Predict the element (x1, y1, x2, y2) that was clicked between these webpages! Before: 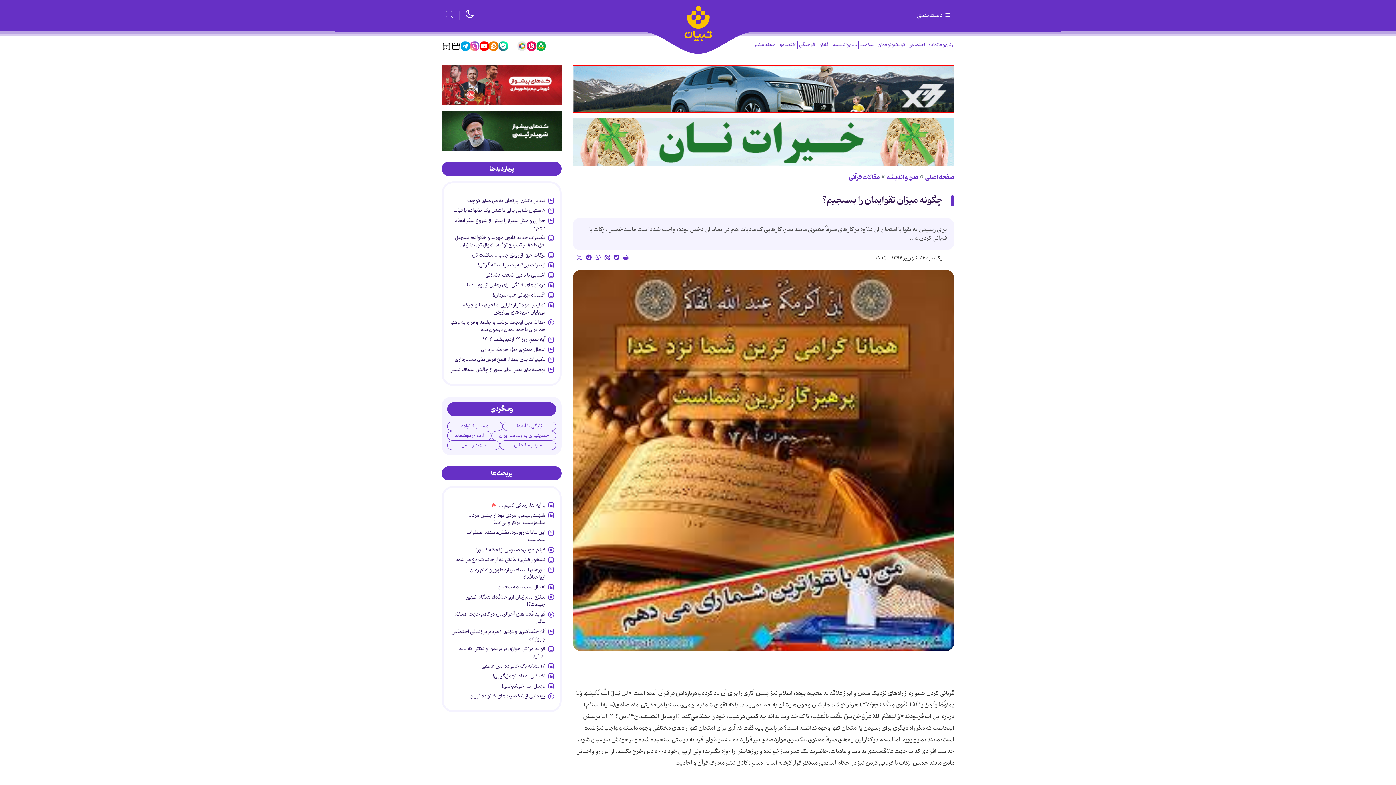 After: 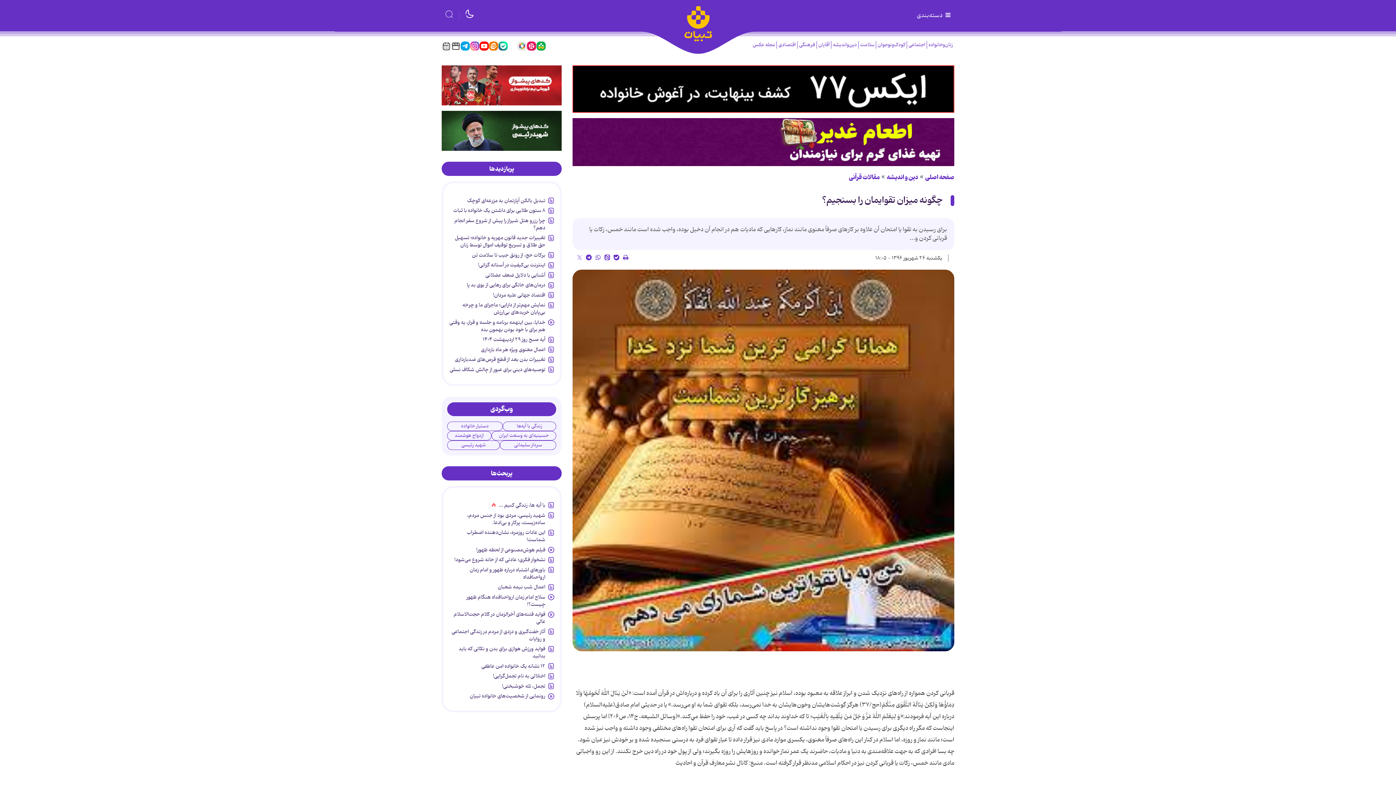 Action: bbox: (517, 41, 526, 50)